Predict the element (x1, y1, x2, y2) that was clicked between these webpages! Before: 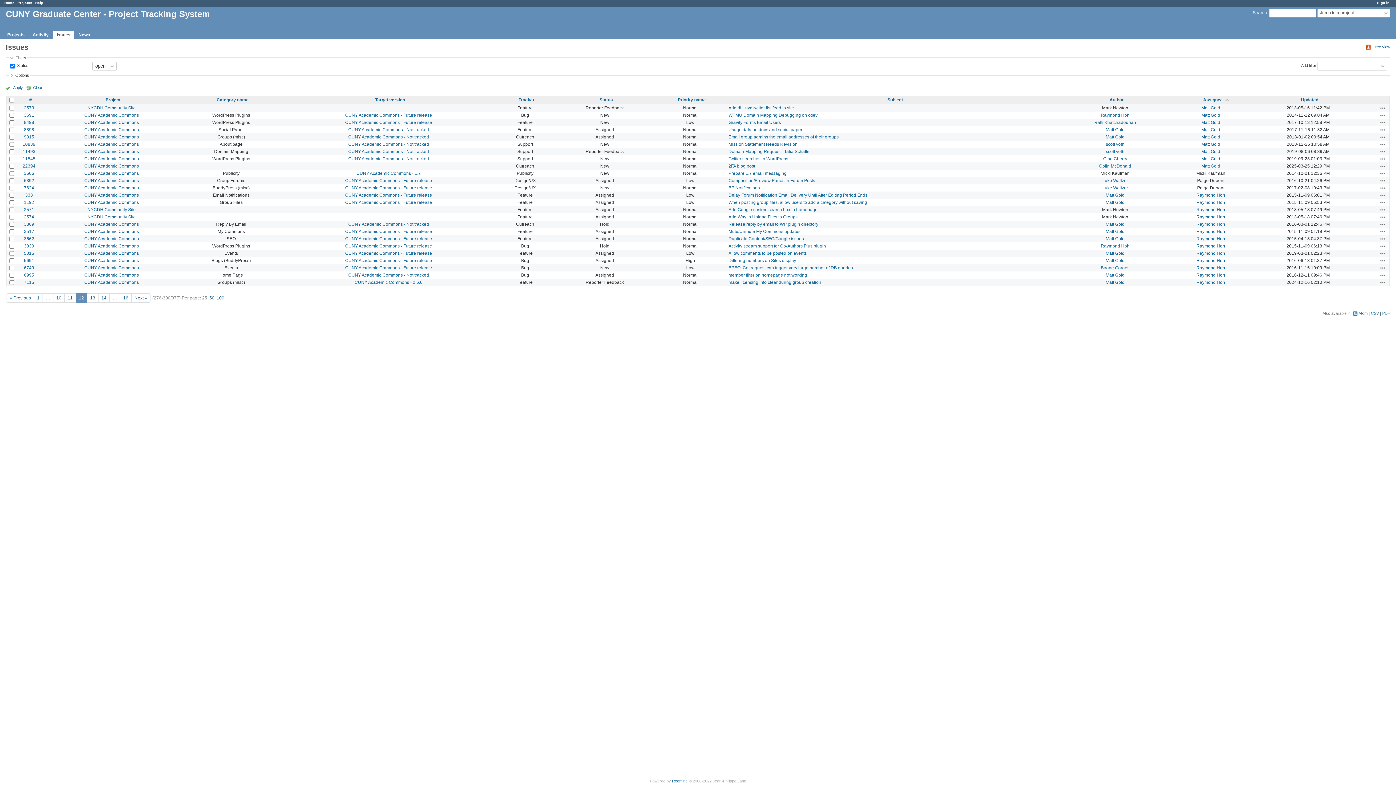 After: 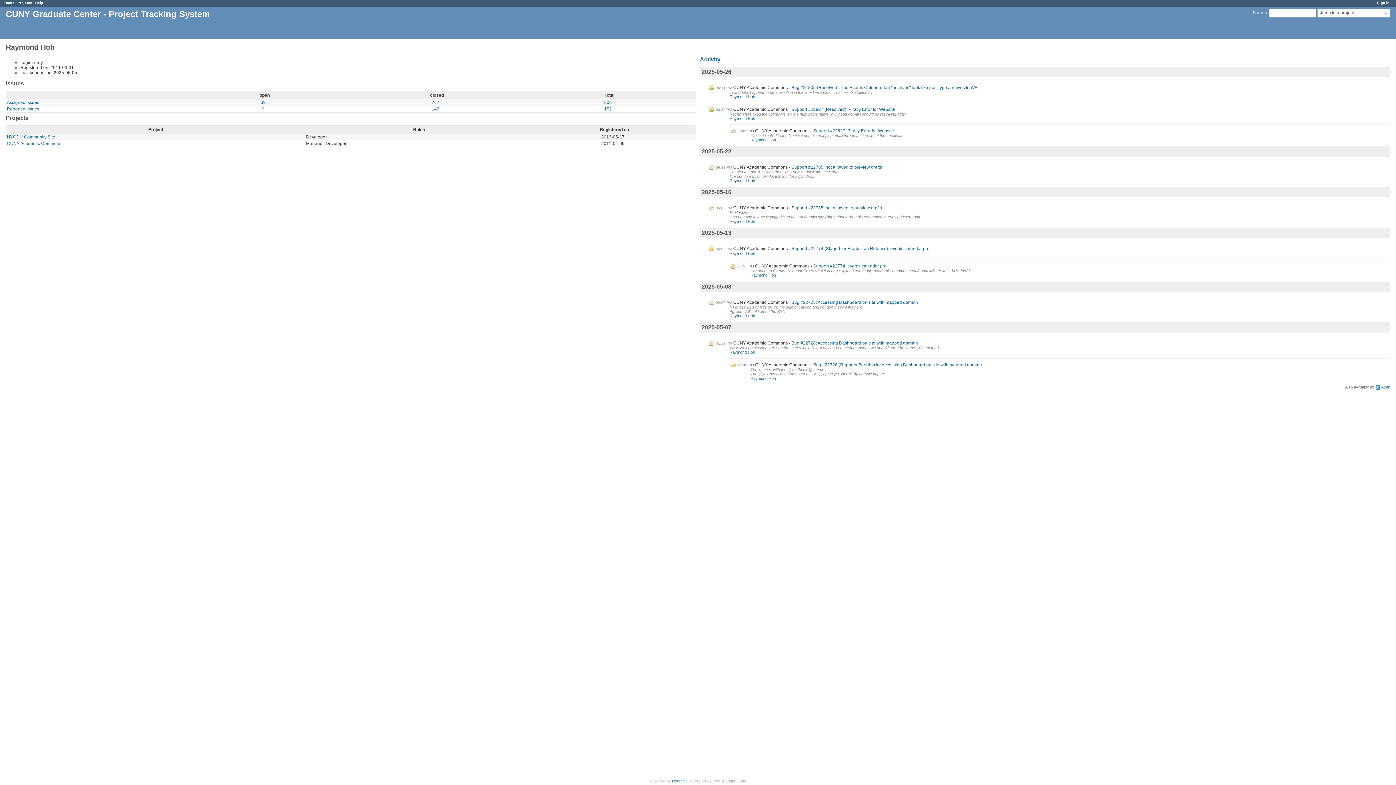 Action: bbox: (1196, 258, 1225, 263) label: Raymond Hoh